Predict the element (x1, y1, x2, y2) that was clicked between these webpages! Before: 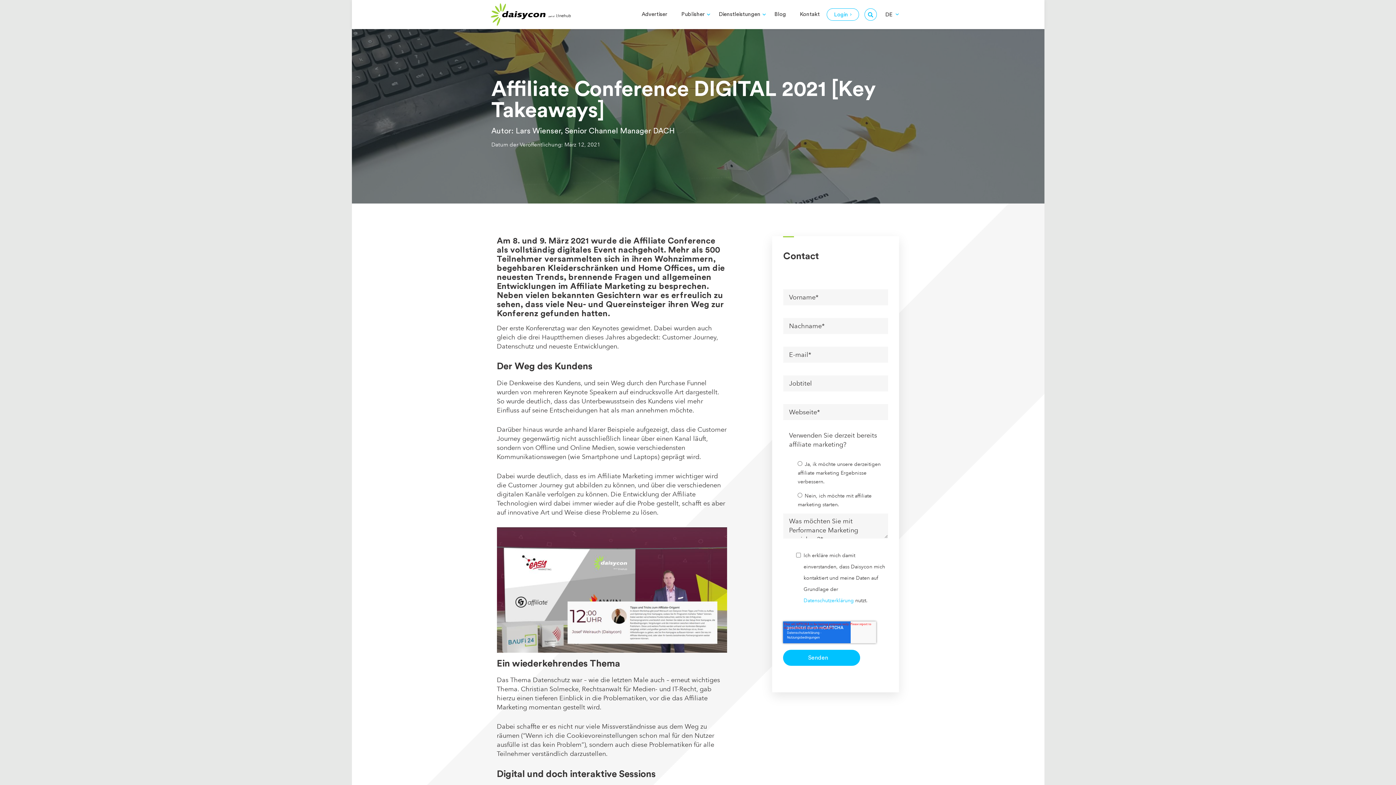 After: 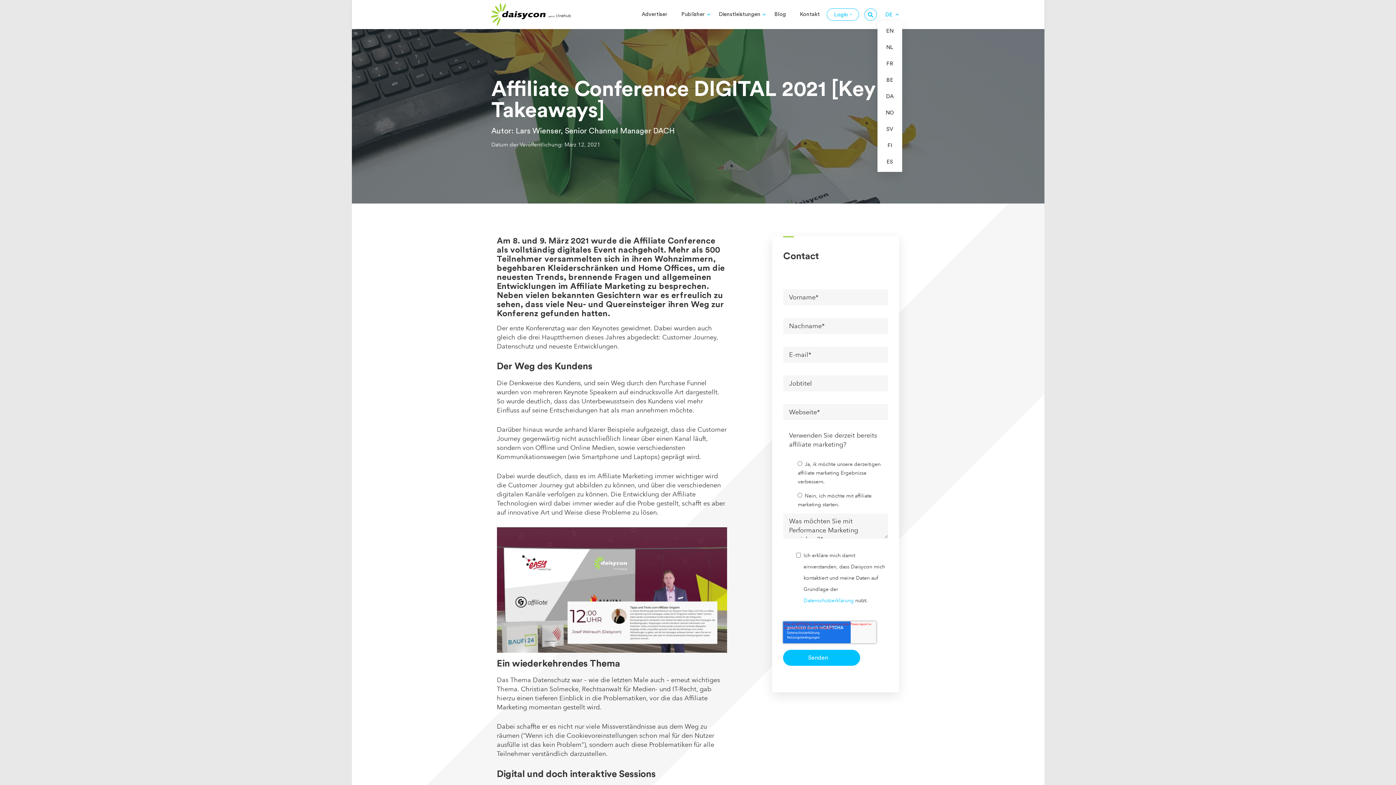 Action: bbox: (880, 8, 900, 20) label: DE 